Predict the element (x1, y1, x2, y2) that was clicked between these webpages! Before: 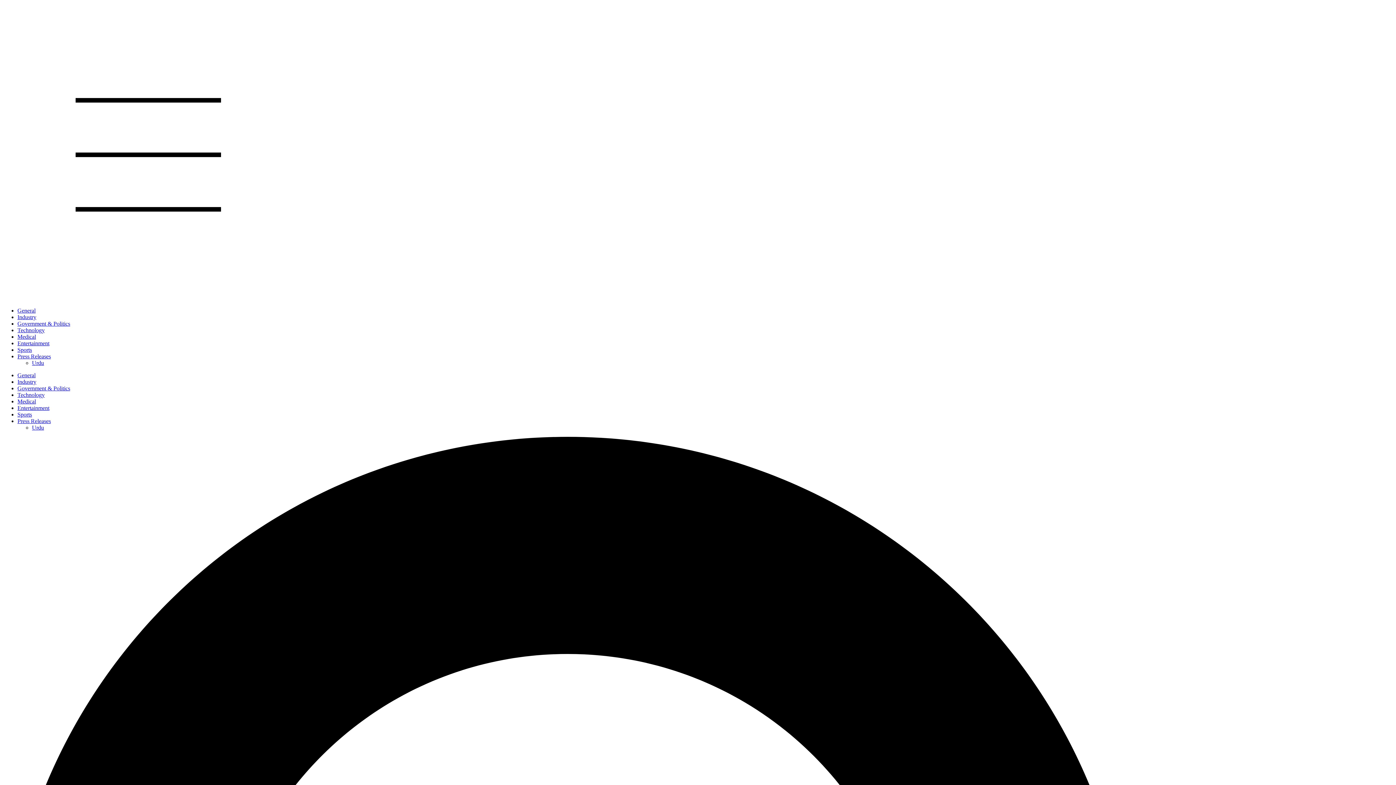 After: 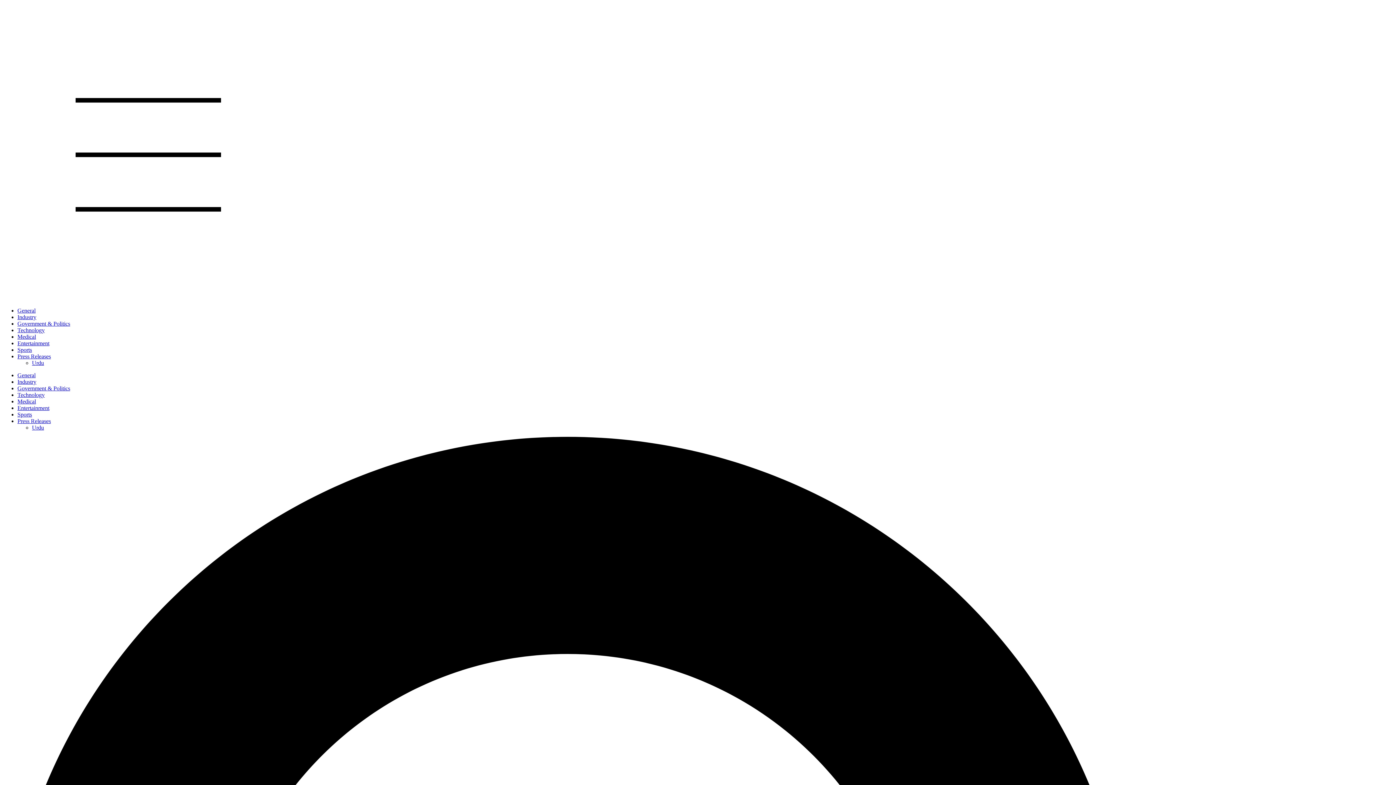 Action: bbox: (17, 372, 35, 378) label: General